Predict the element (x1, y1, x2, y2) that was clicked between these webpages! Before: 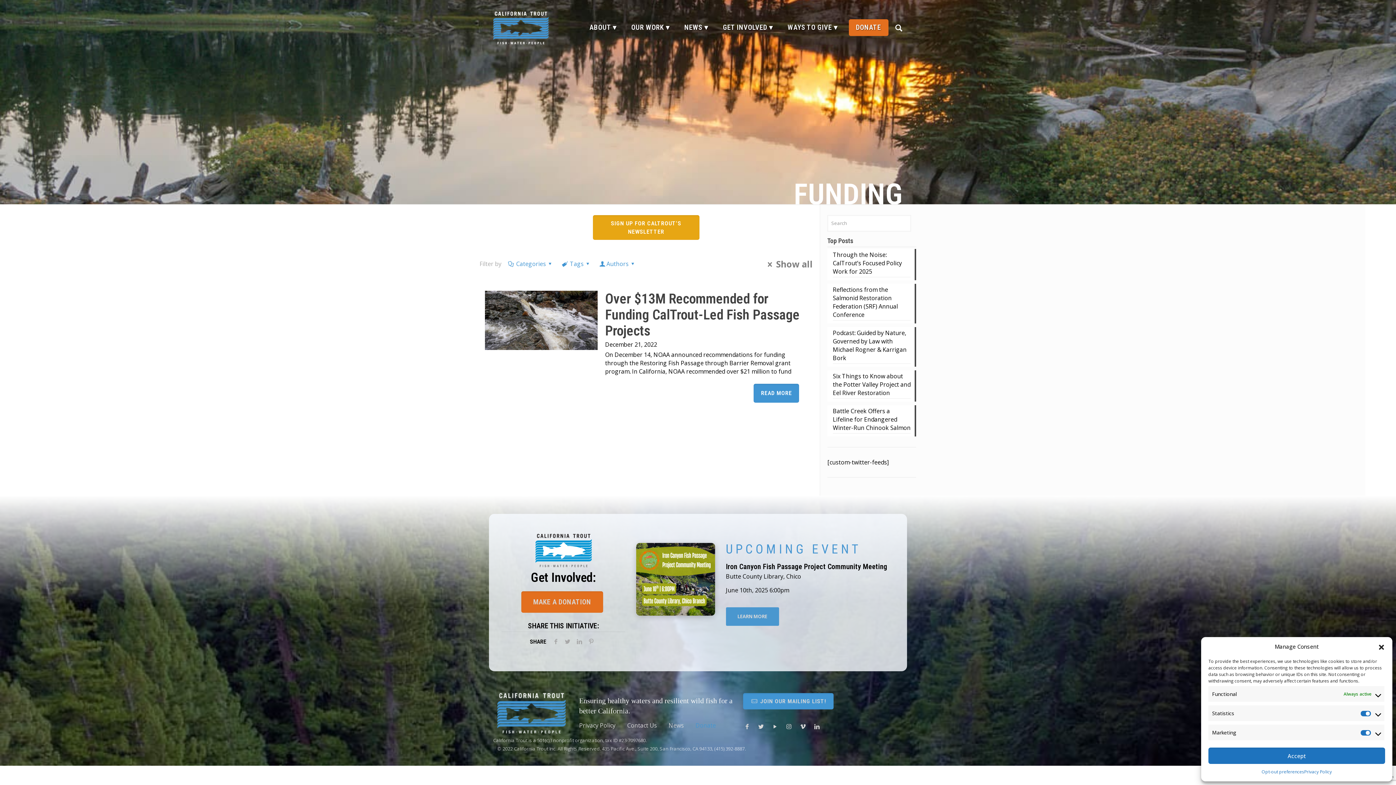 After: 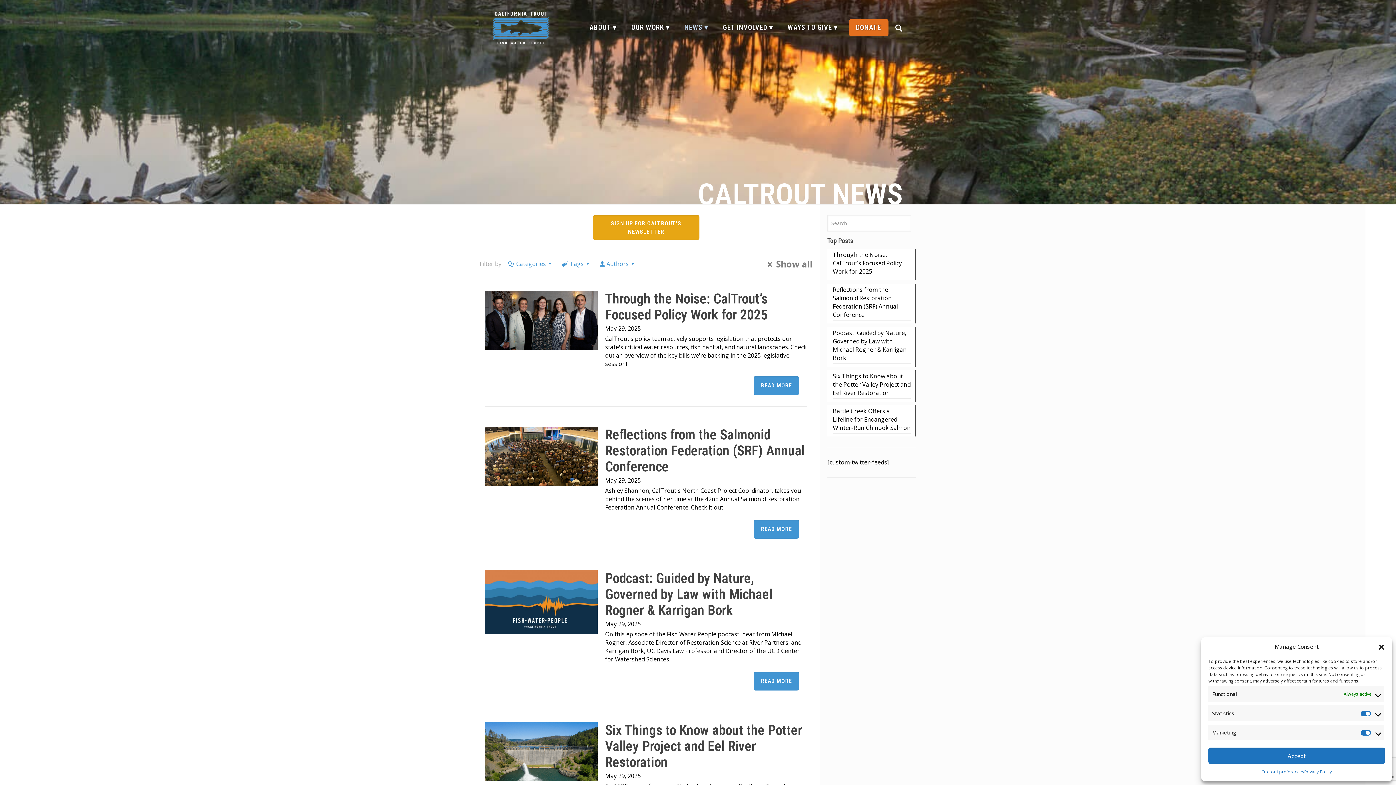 Action: label: Show all bbox: (763, 260, 812, 269)